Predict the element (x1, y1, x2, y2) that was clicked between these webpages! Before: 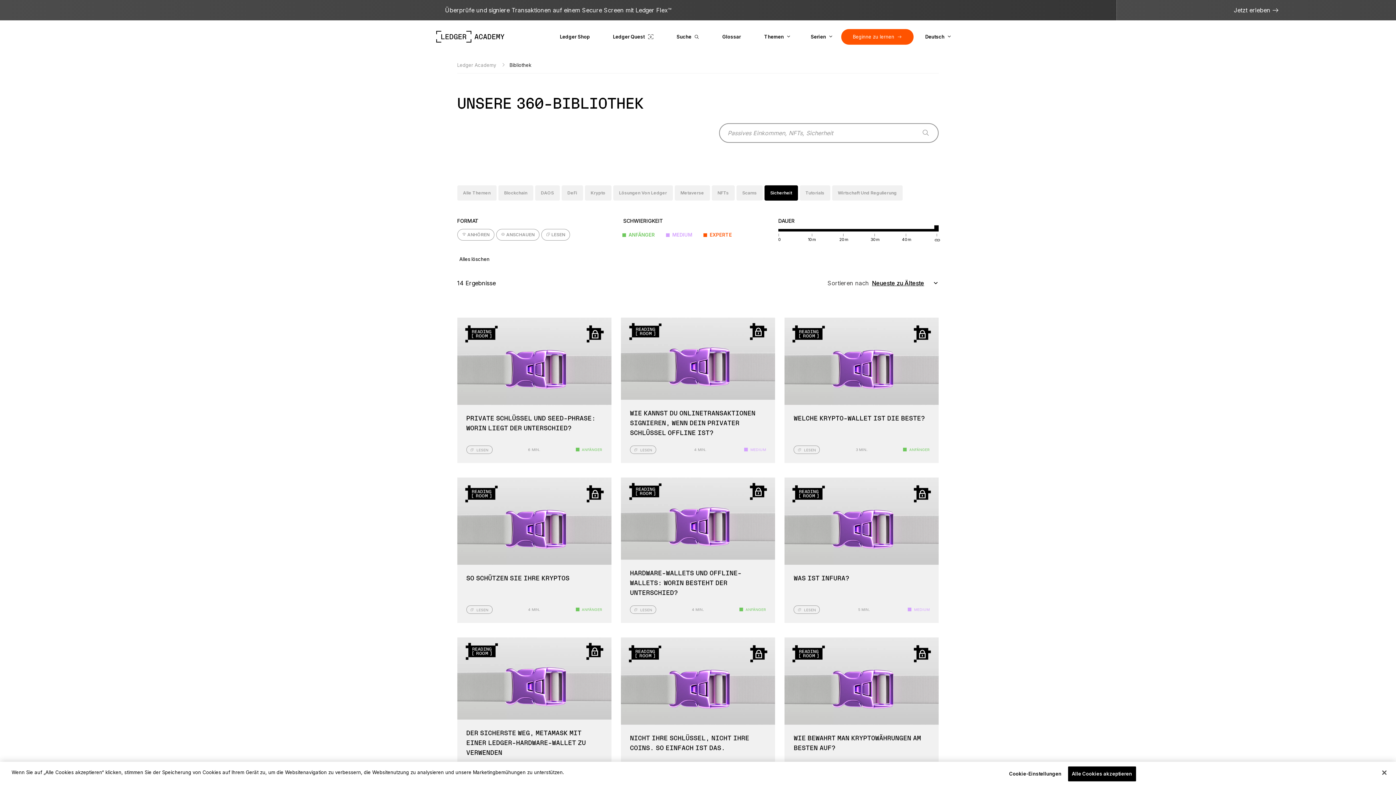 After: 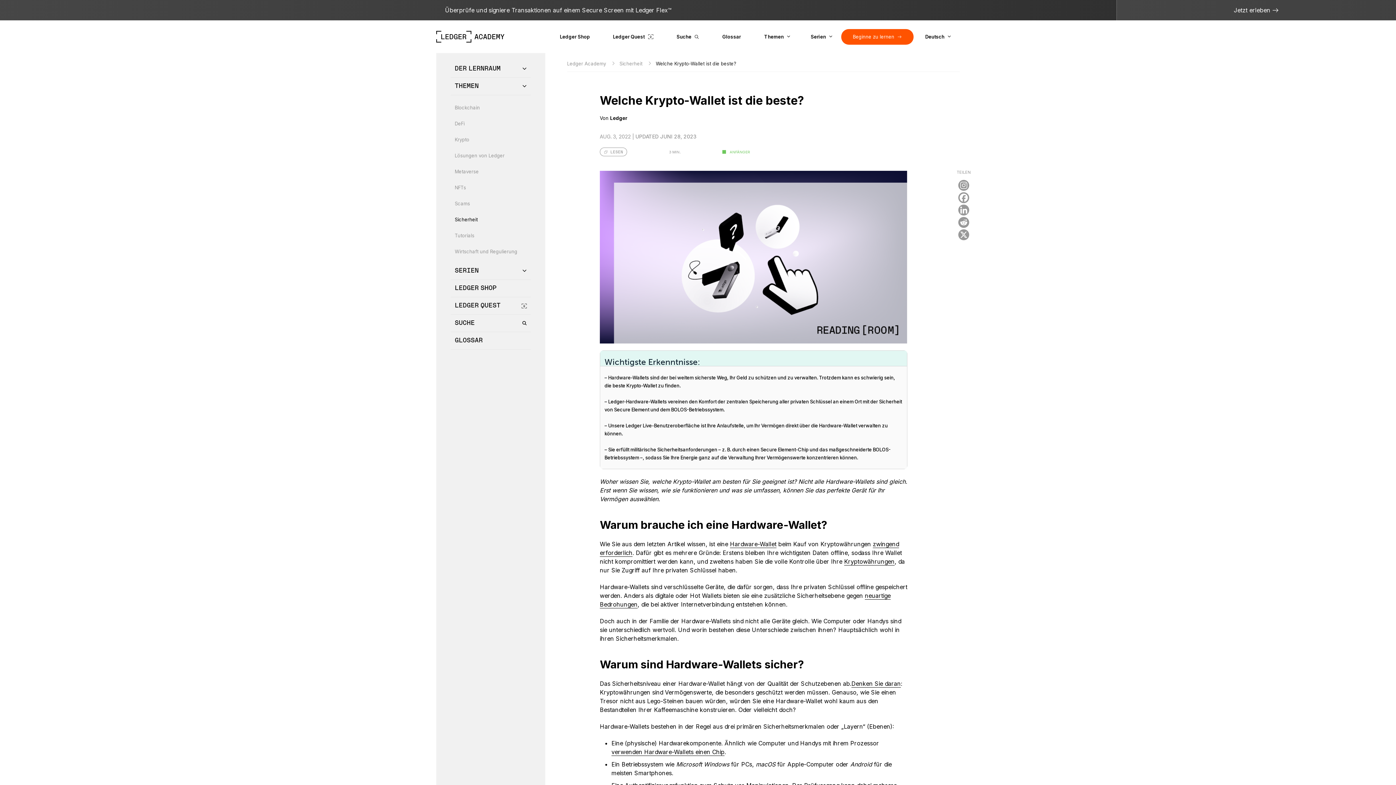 Action: bbox: (784, 317, 939, 404)